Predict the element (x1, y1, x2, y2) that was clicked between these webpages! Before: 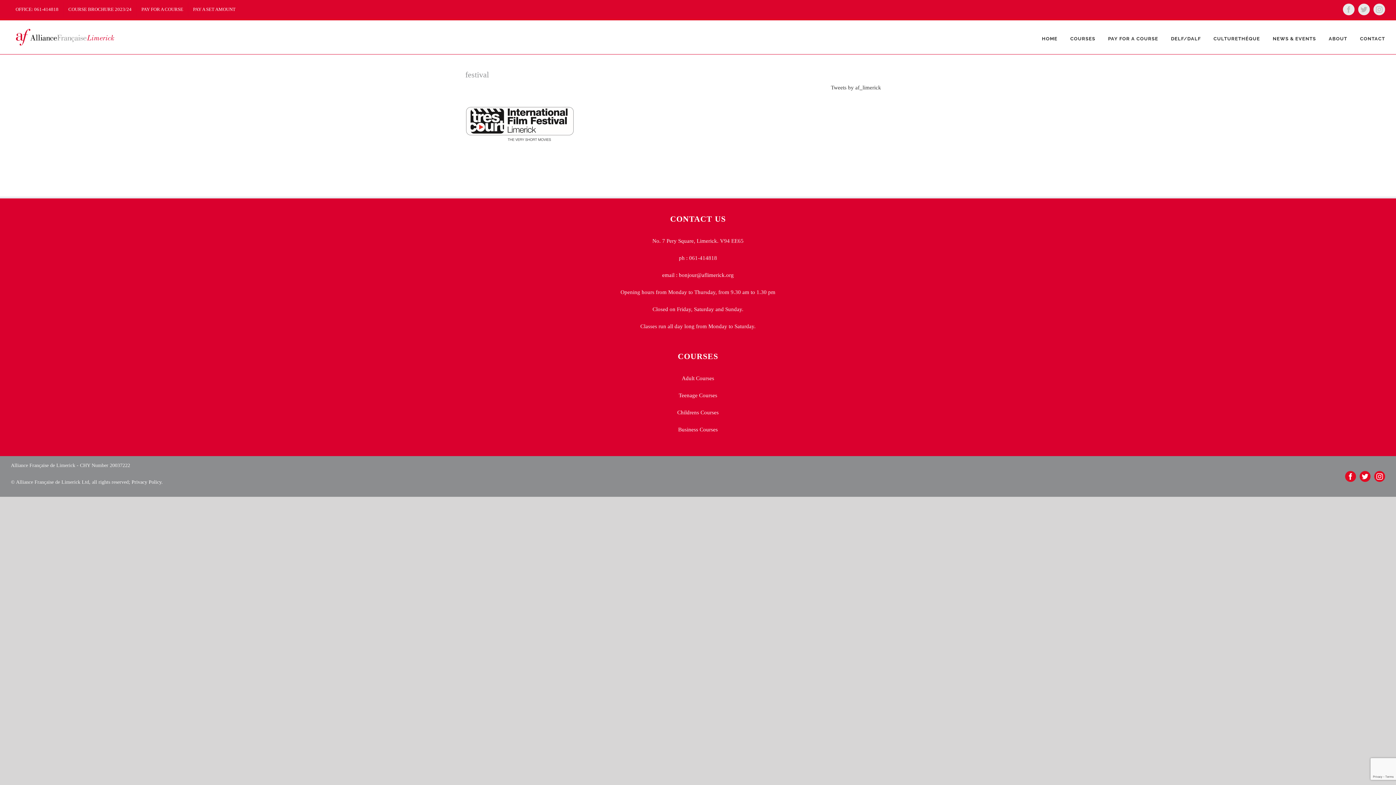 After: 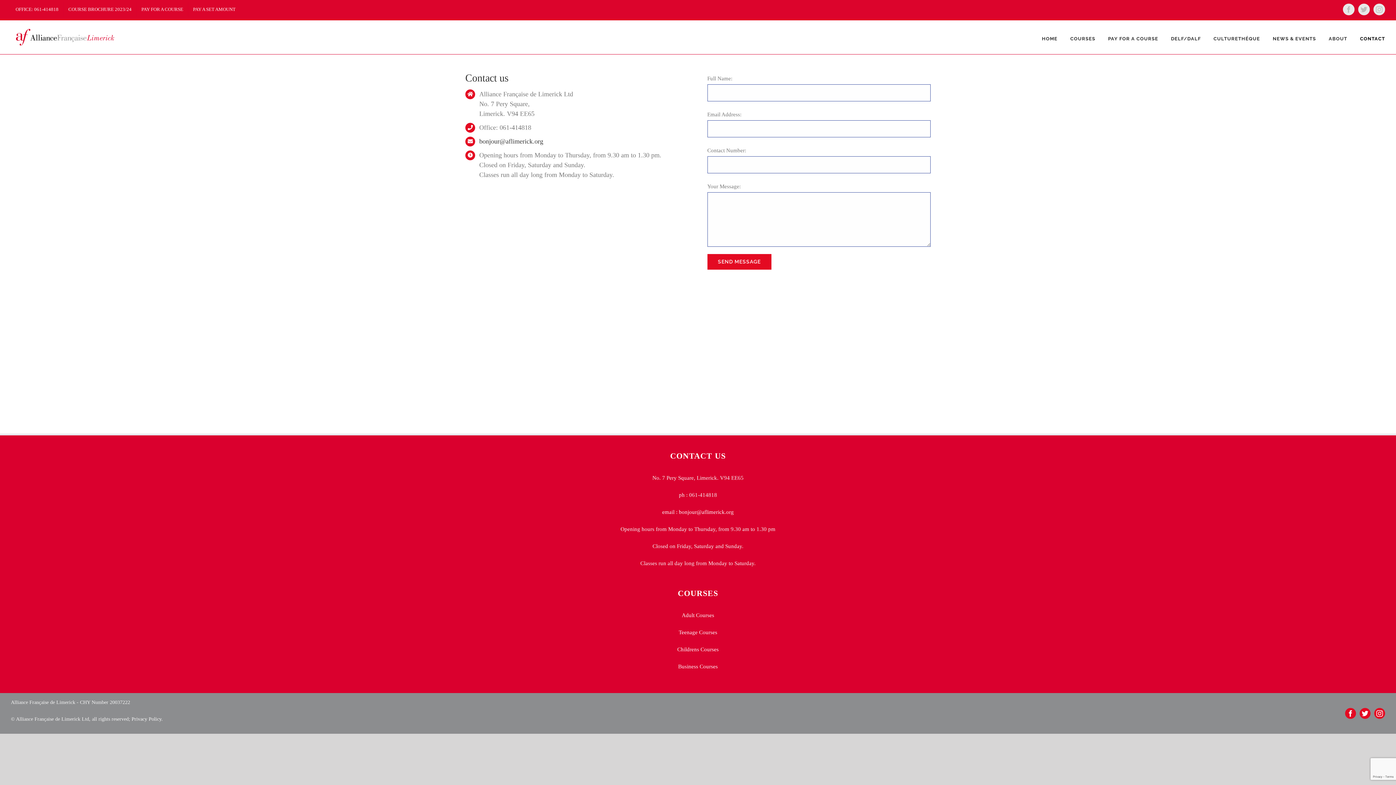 Action: label: CONTACT bbox: (1360, 34, 1385, 42)